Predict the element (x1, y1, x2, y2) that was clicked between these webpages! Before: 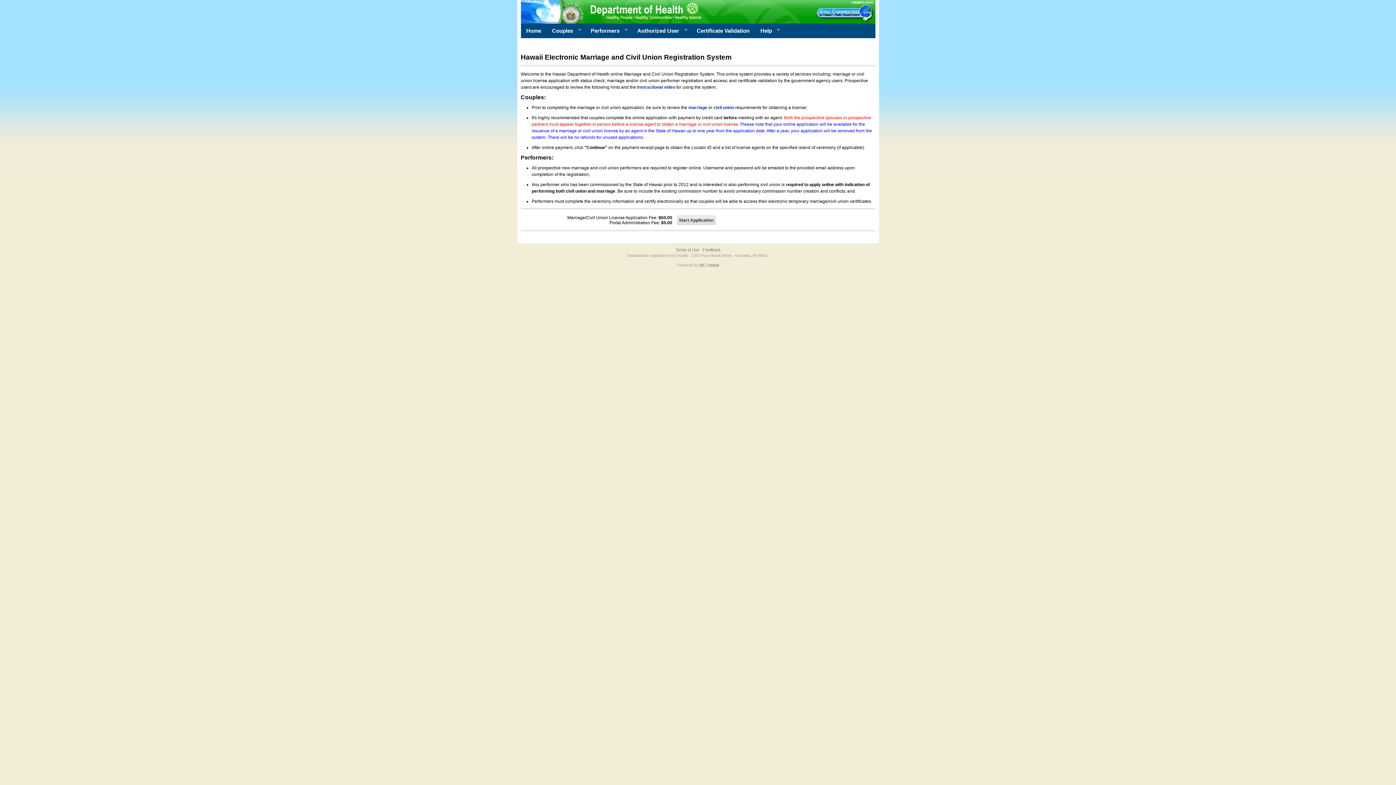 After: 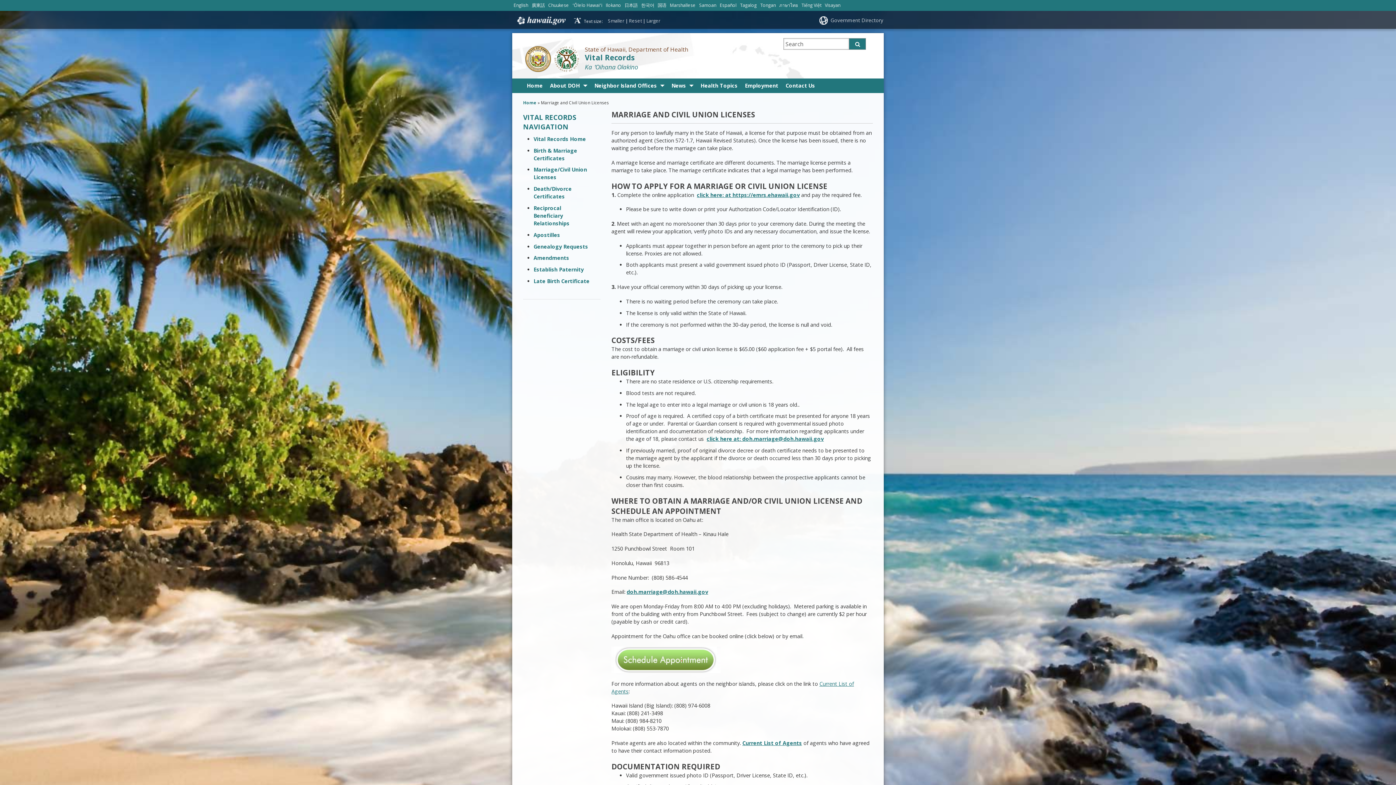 Action: bbox: (688, 105, 707, 110) label: marriage